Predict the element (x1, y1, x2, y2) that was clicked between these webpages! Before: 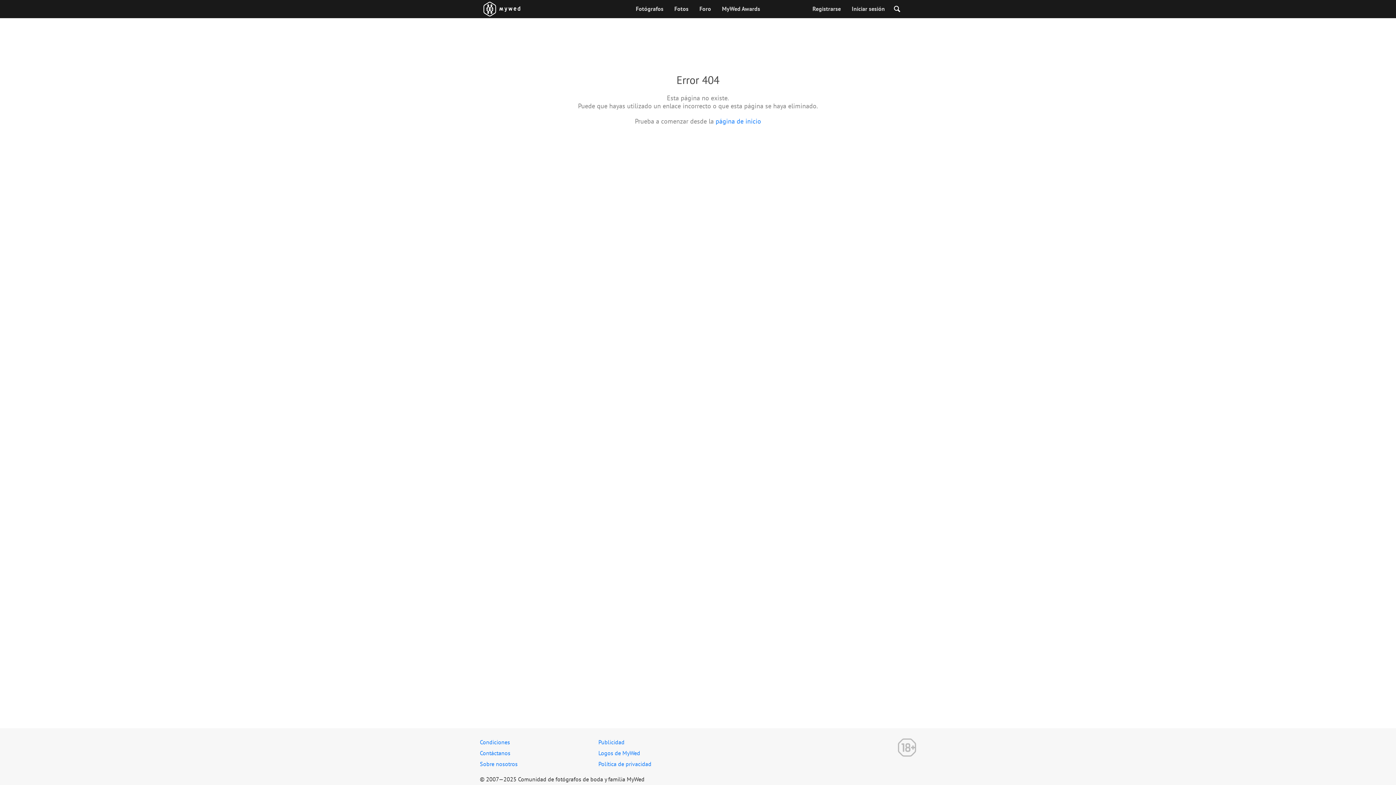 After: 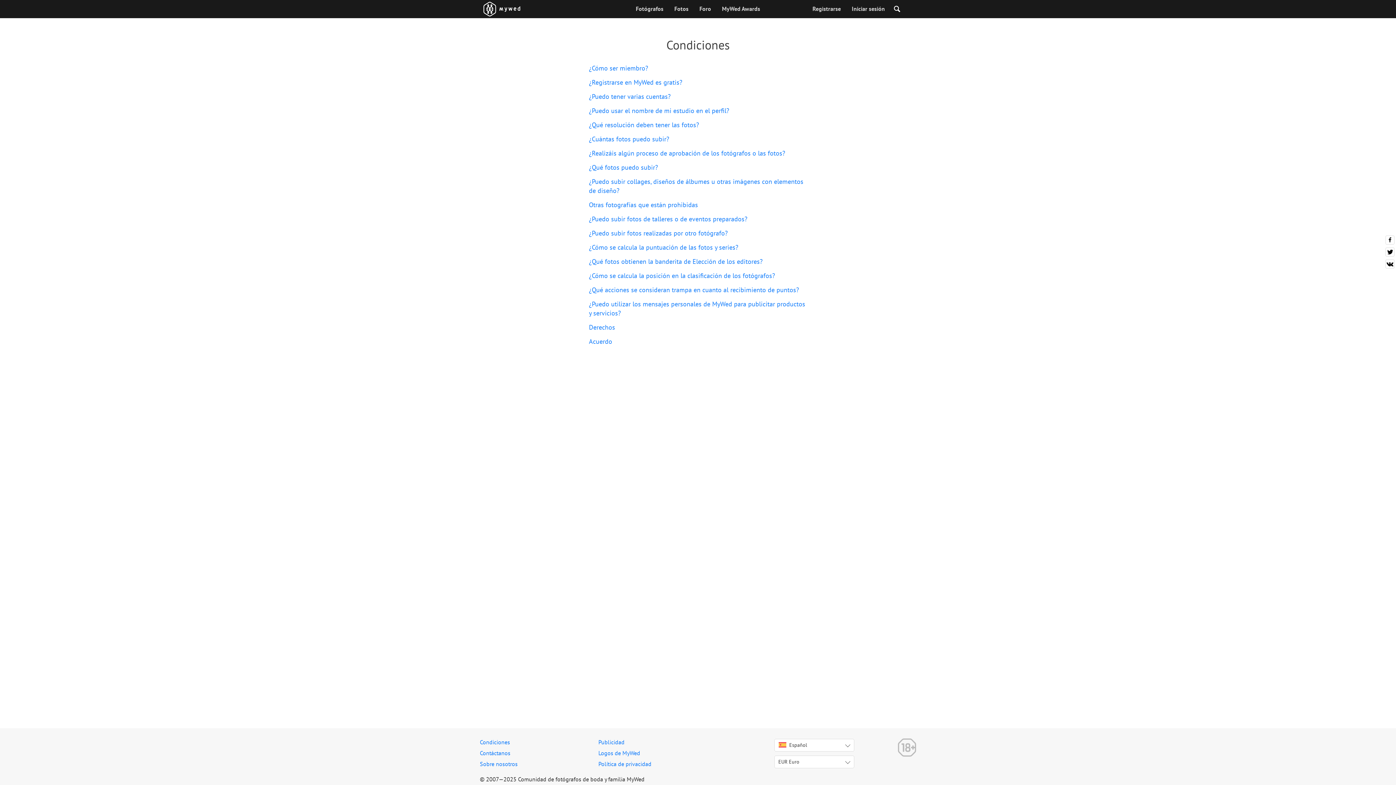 Action: bbox: (480, 738, 510, 746) label: Condiciones